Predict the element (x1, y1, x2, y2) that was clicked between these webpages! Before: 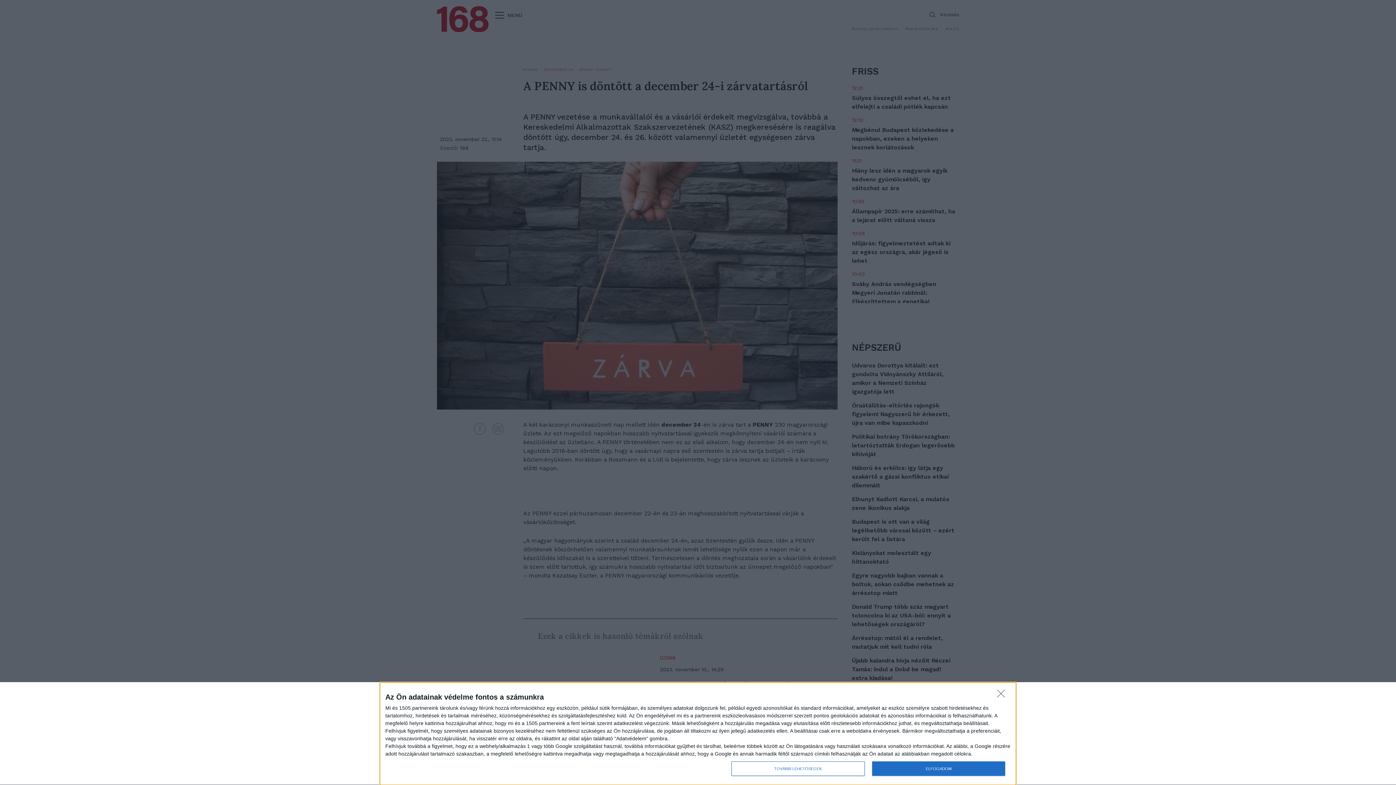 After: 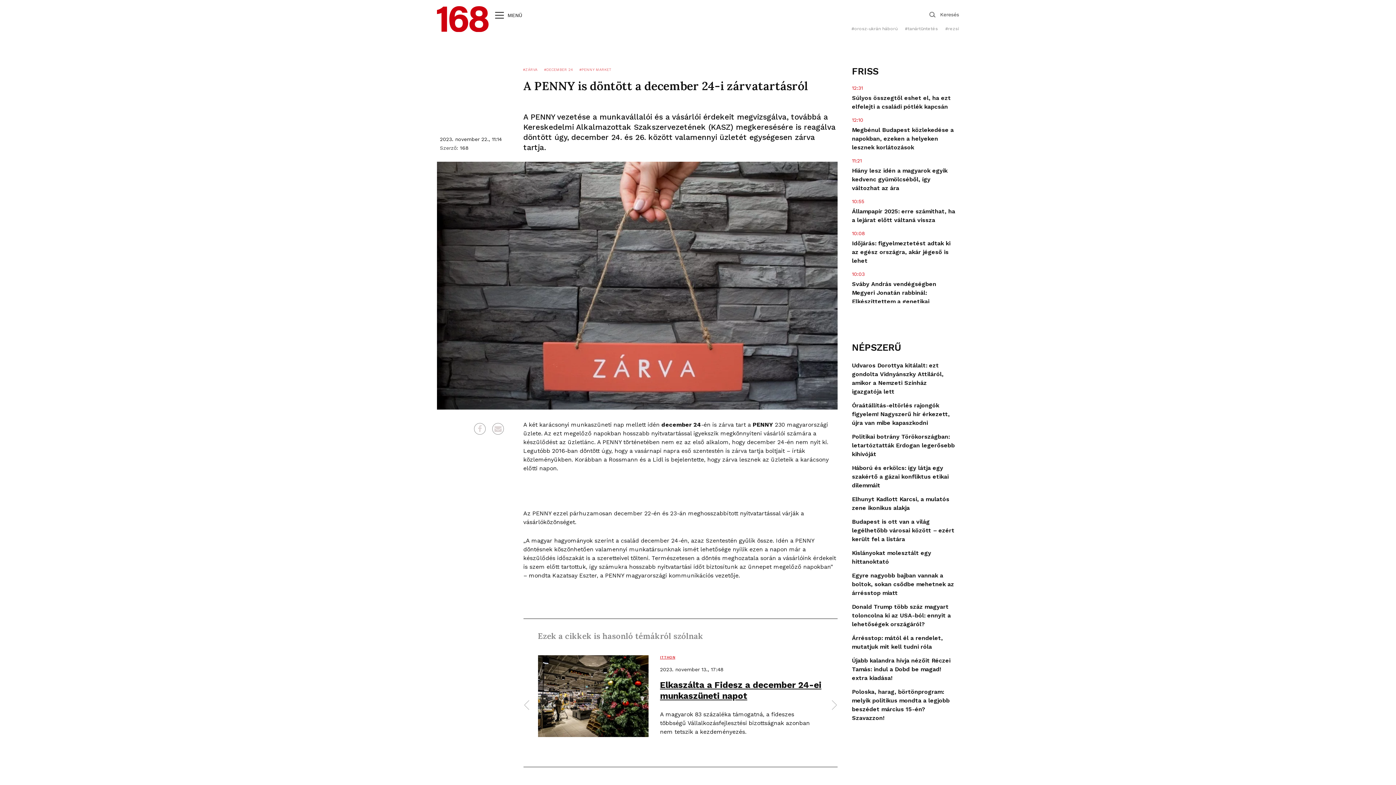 Action: bbox: (997, 690, 1009, 701) label: NEM FOGADOM EL